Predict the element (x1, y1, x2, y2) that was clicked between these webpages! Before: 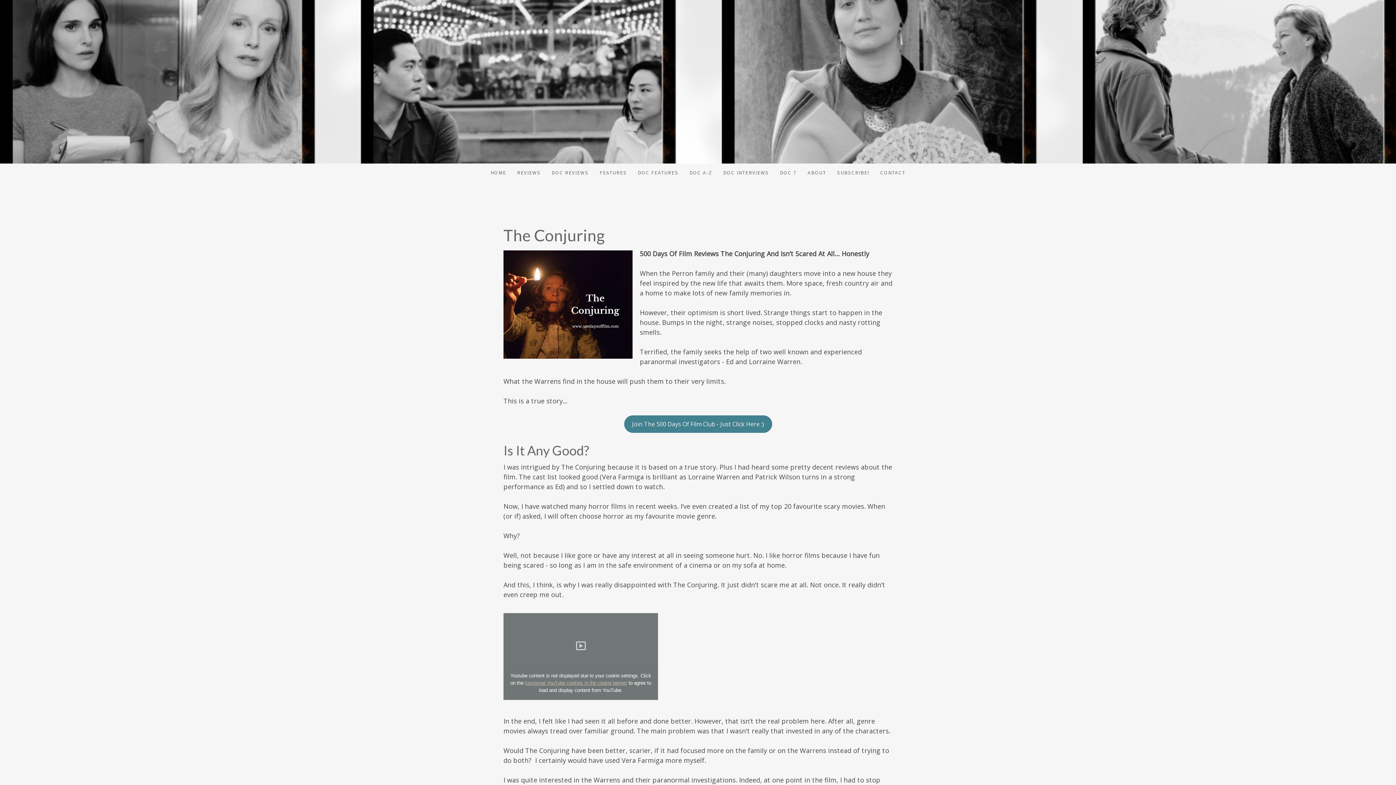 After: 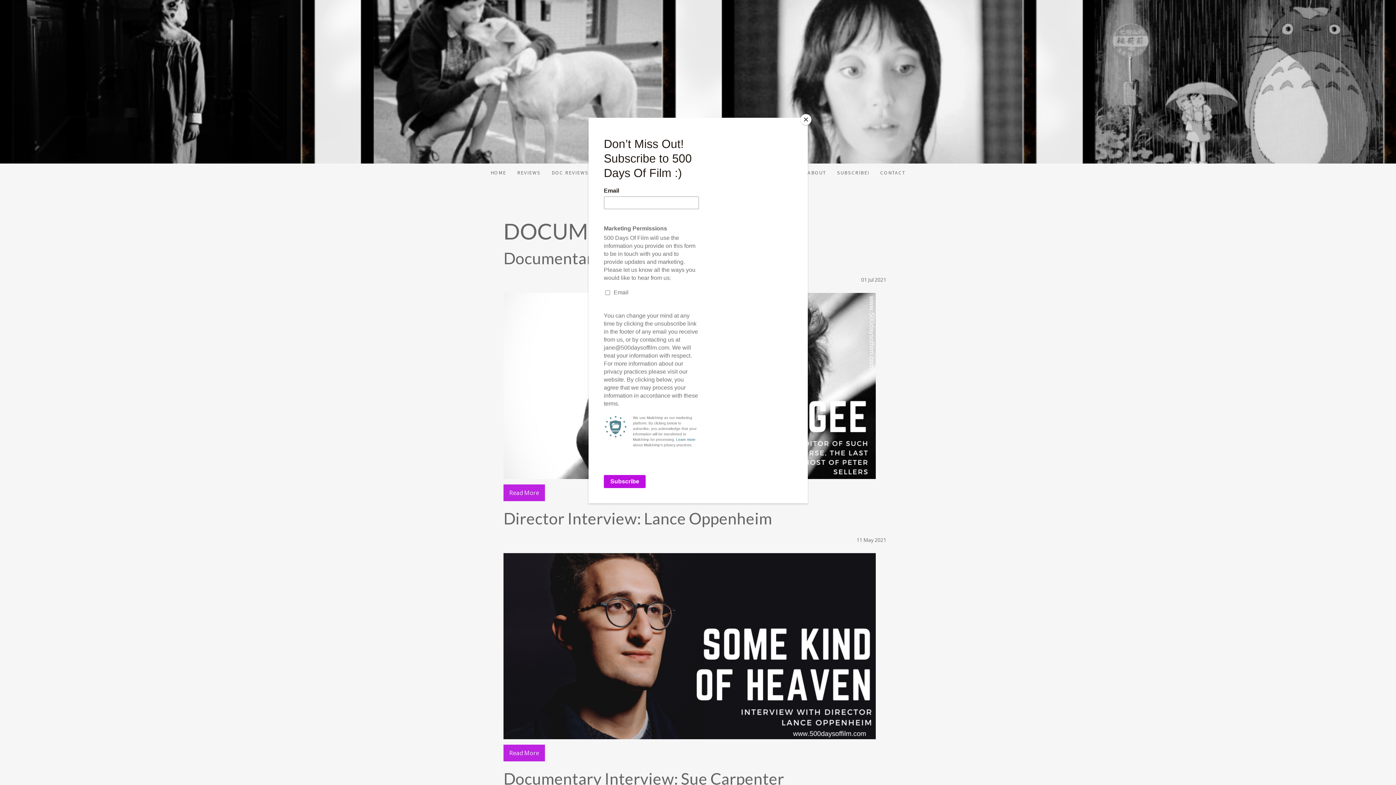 Action: label: DOC INTERVIEWS bbox: (718, 163, 774, 181)